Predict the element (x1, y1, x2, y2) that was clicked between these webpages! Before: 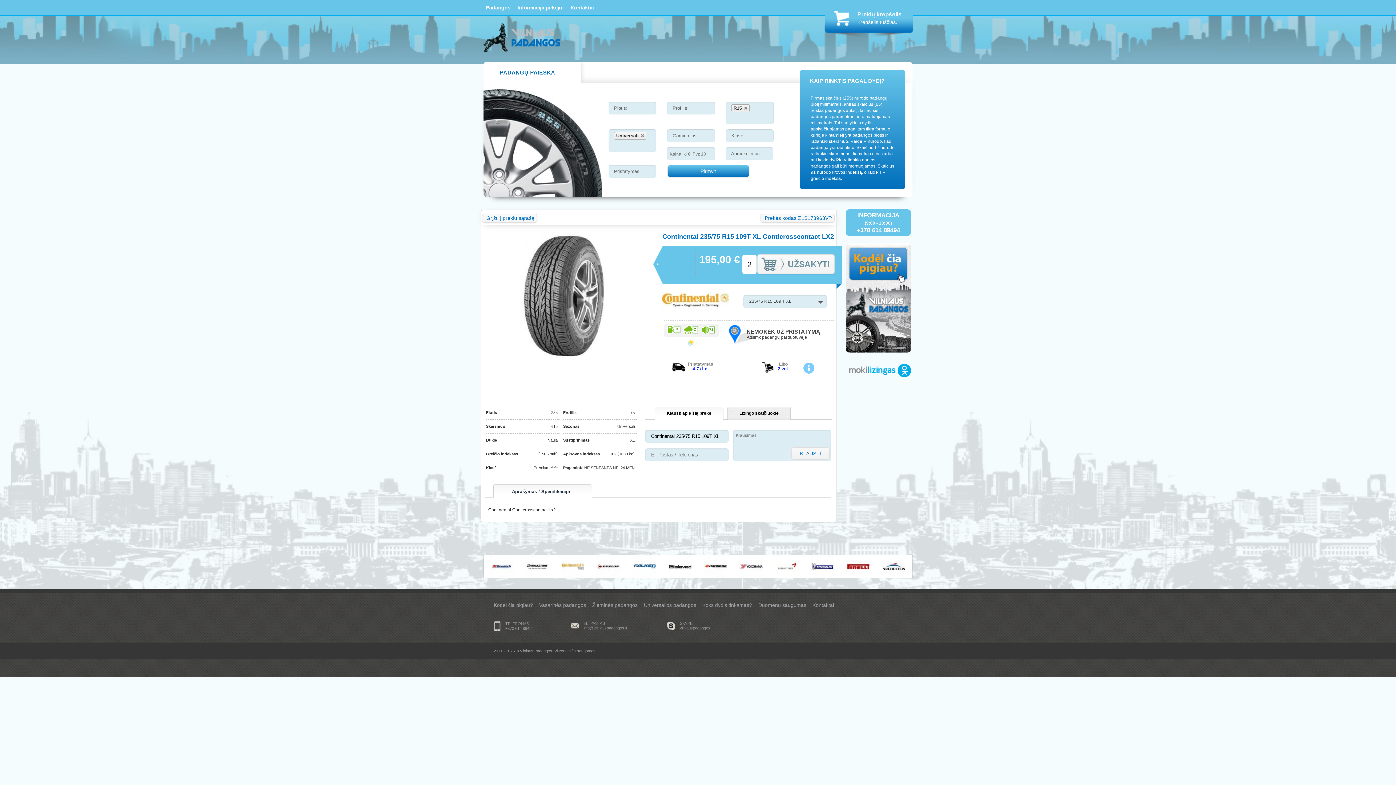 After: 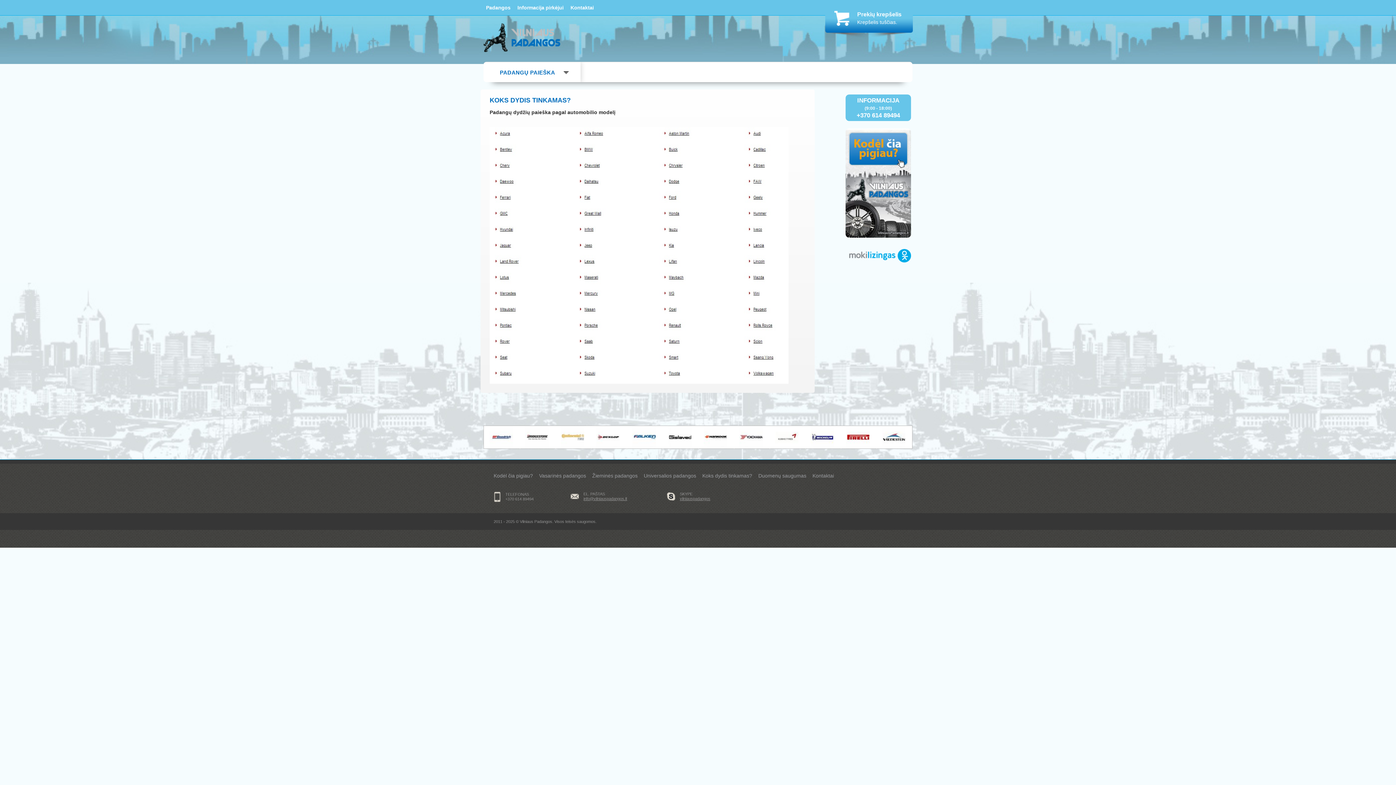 Action: bbox: (702, 602, 752, 608) label: Koks dydis tinkamas?